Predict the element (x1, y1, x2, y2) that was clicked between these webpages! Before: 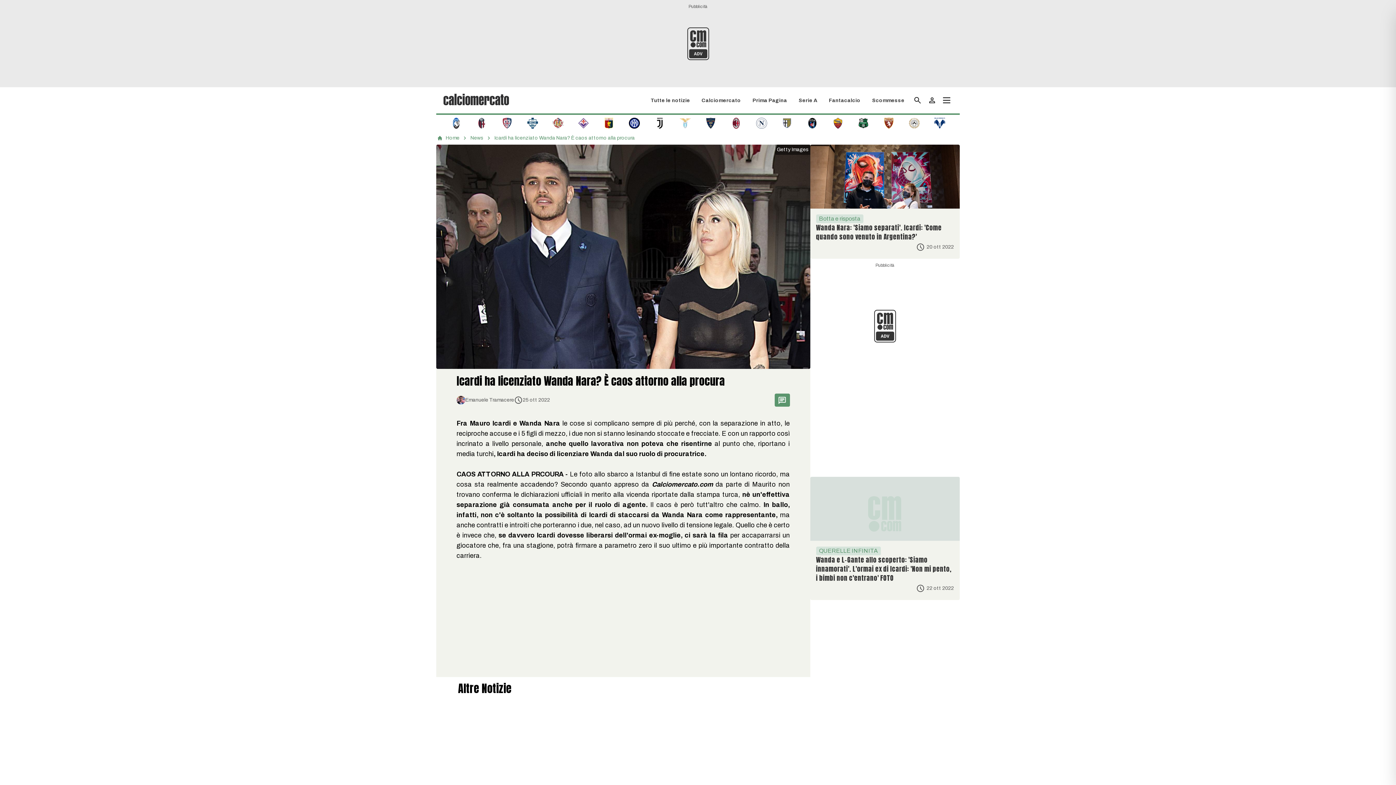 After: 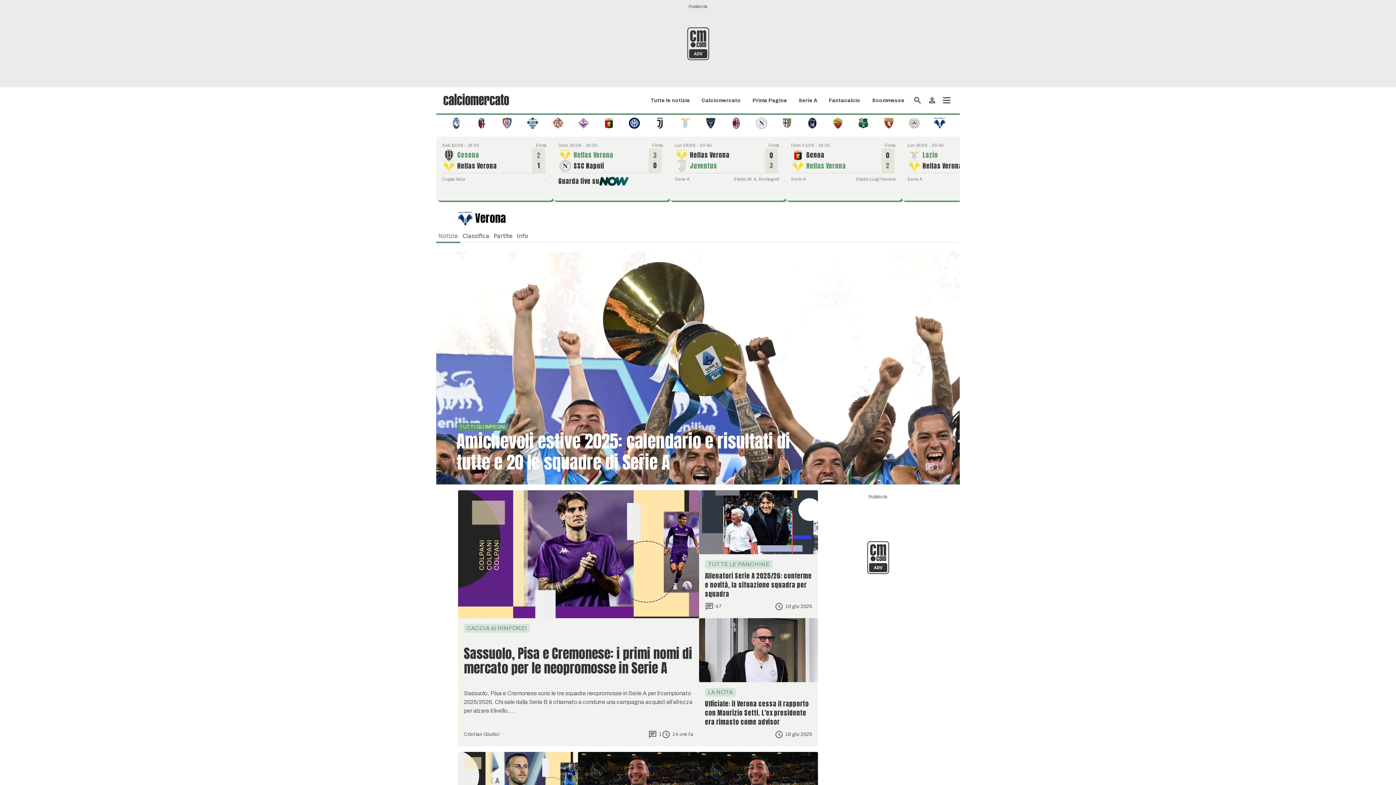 Action: bbox: (934, 119, 945, 126)